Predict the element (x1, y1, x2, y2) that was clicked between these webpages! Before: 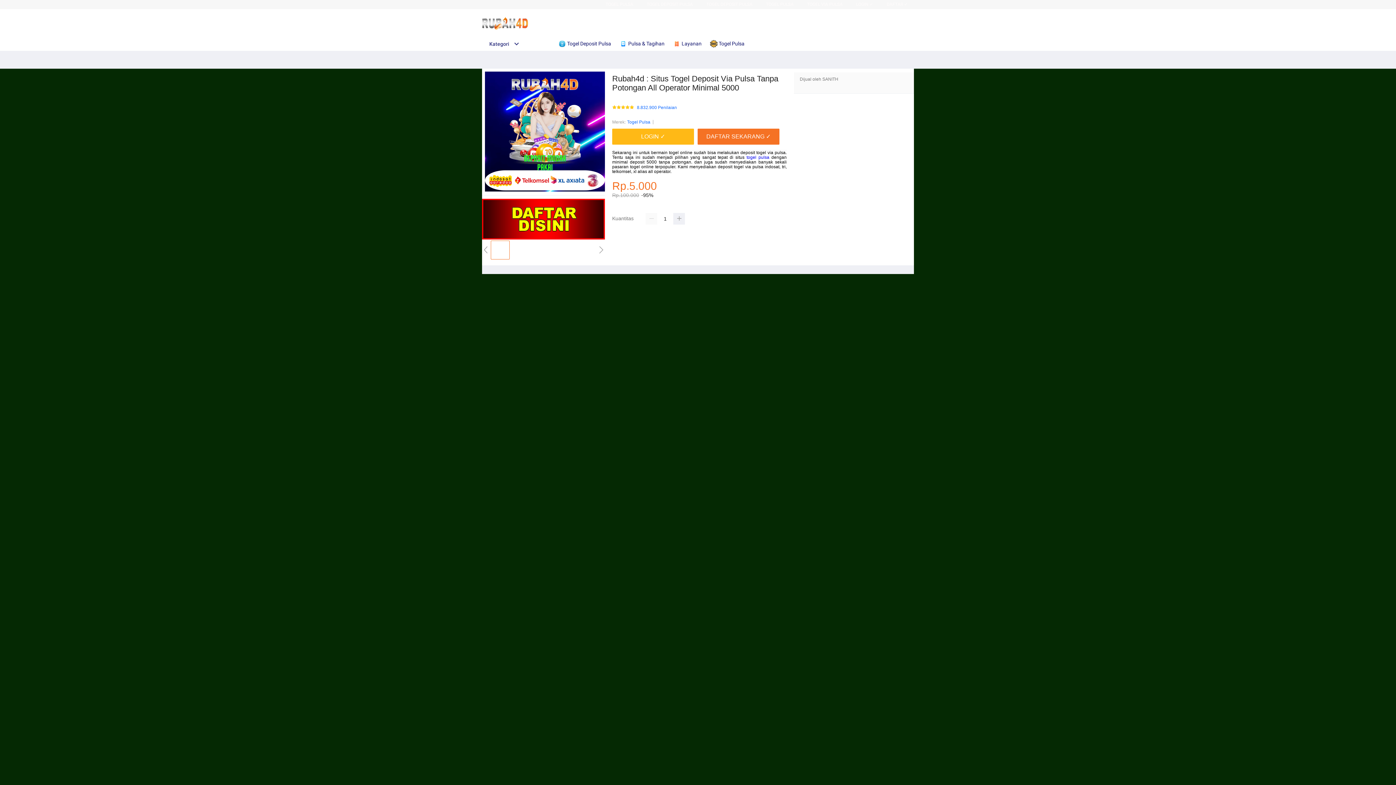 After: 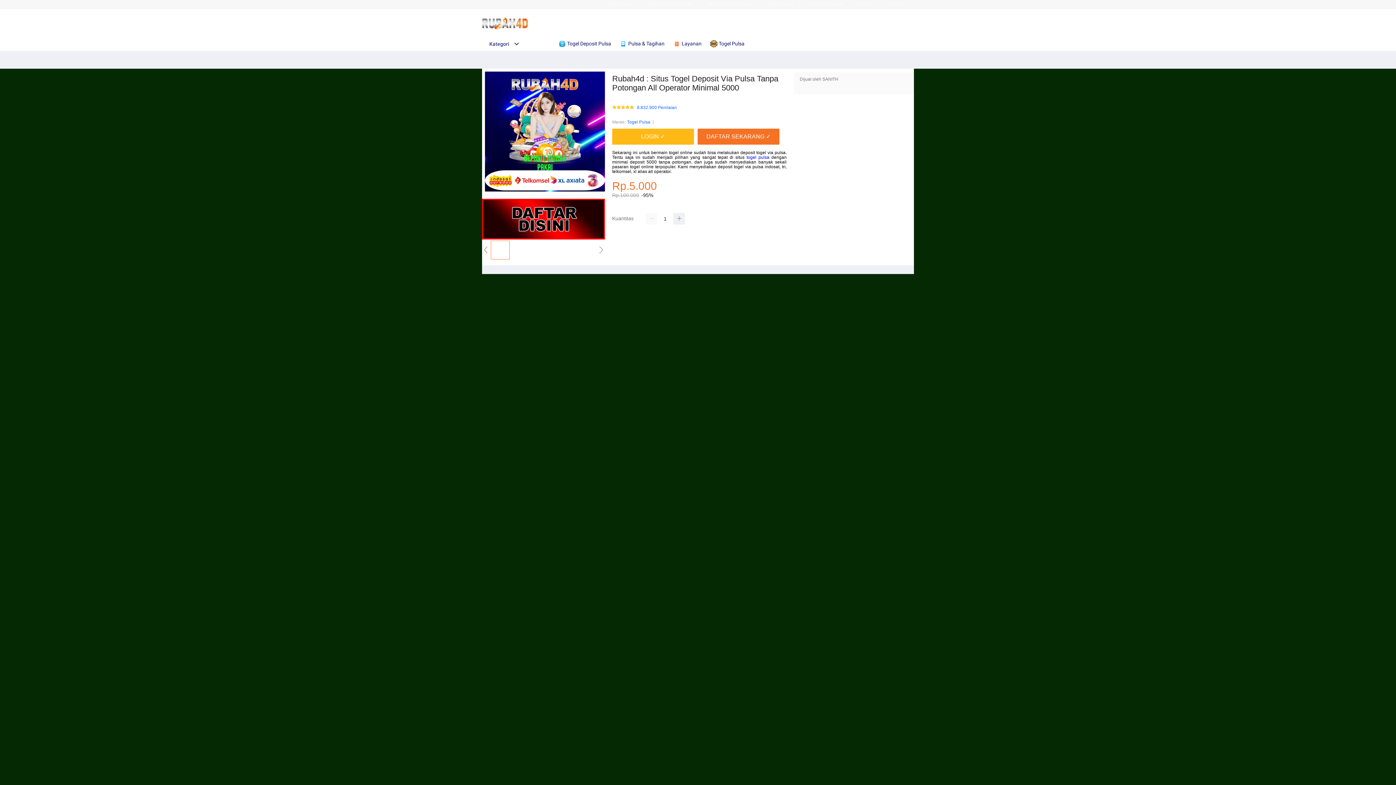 Action: bbox: (619, 36, 668, 50) label:  Pulsa & Tagihan